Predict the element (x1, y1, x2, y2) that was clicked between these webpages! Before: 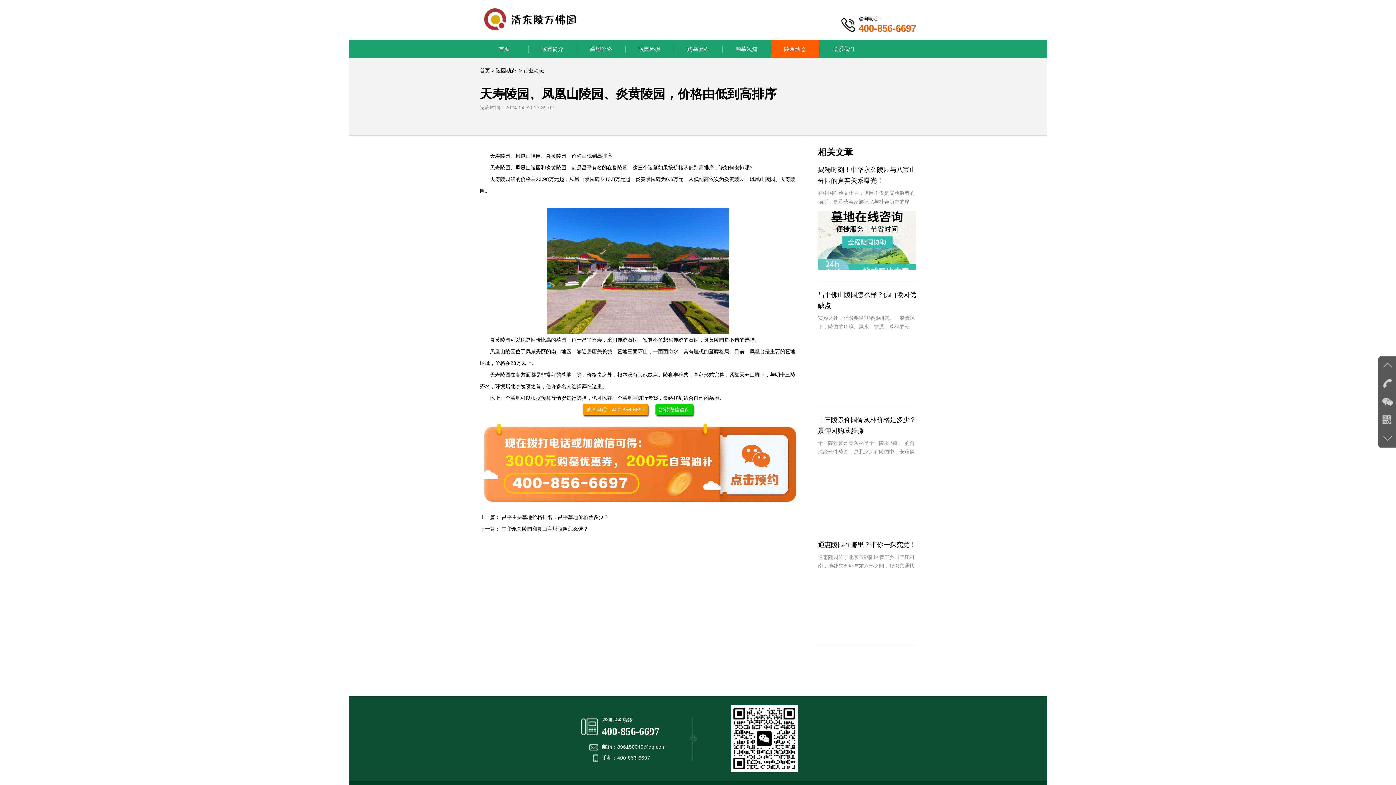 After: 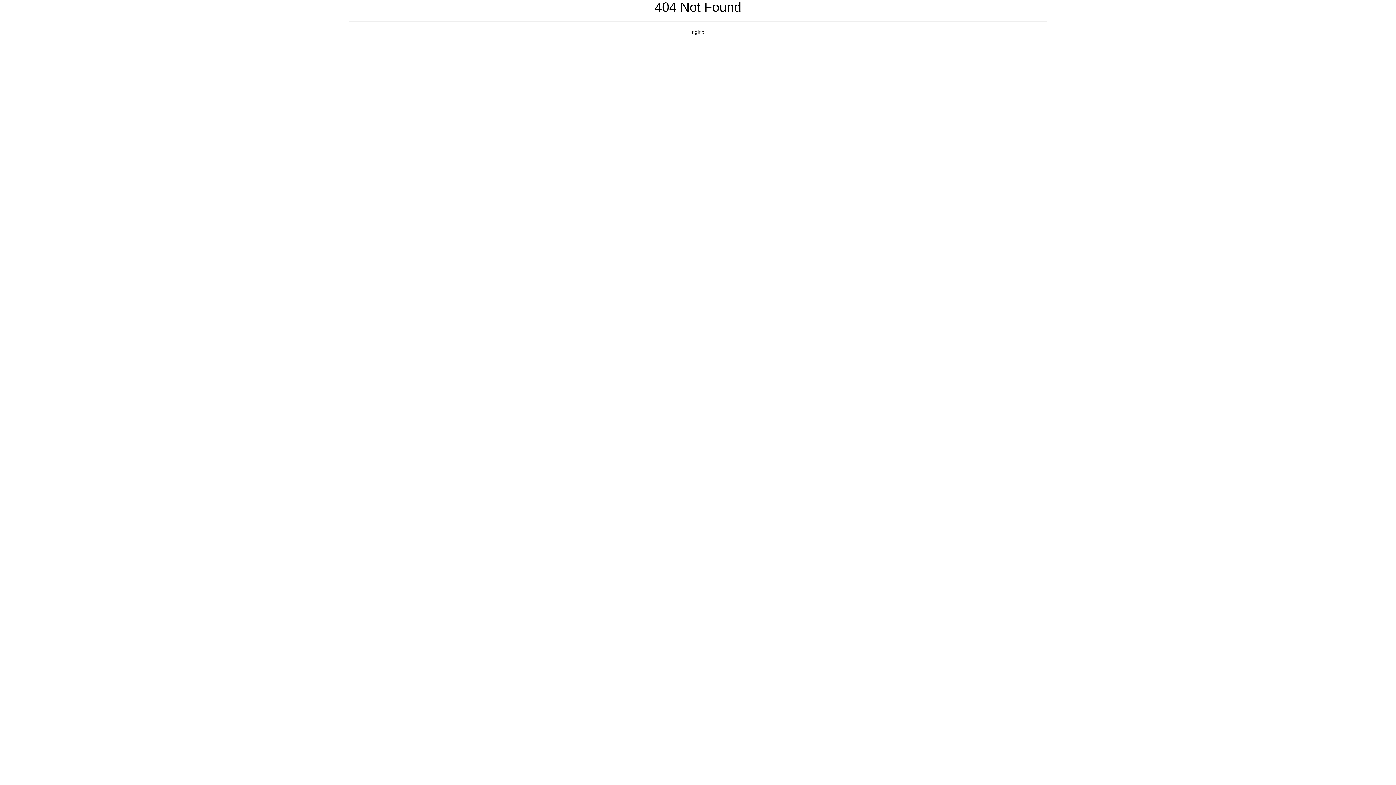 Action: label: 中华永久陵园和灵山宝塔陵园怎么选？ bbox: (501, 526, 588, 532)